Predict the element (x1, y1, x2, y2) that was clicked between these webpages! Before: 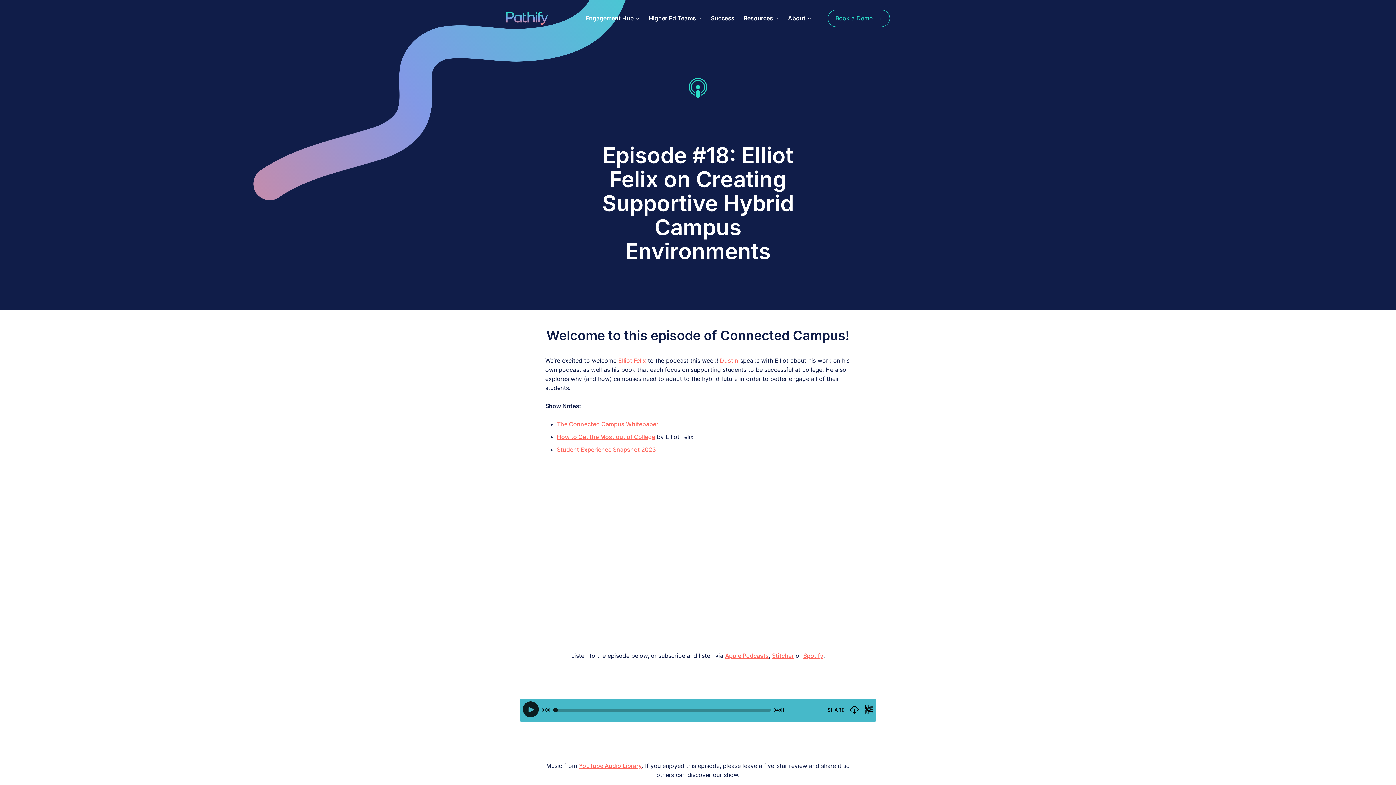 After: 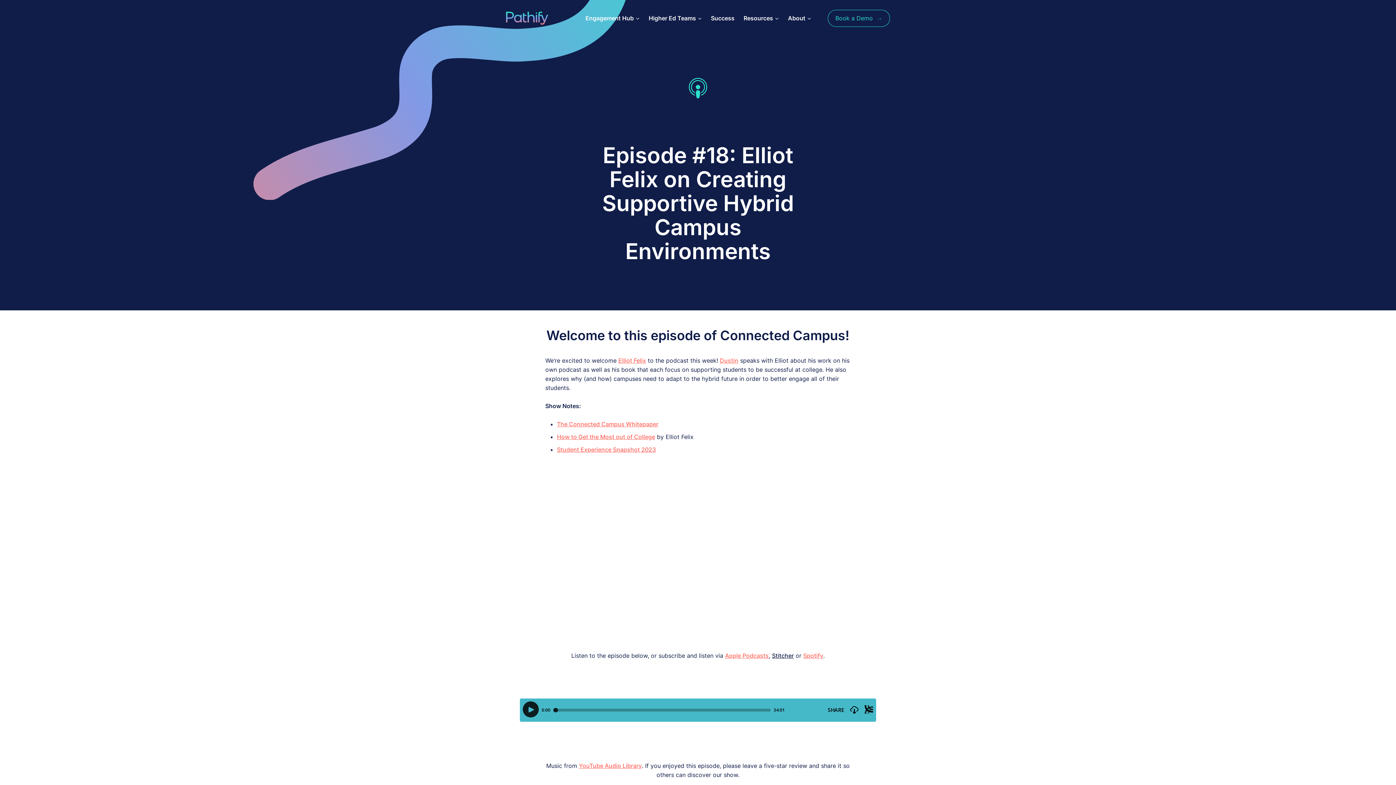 Action: bbox: (772, 652, 794, 659) label: Stitcher